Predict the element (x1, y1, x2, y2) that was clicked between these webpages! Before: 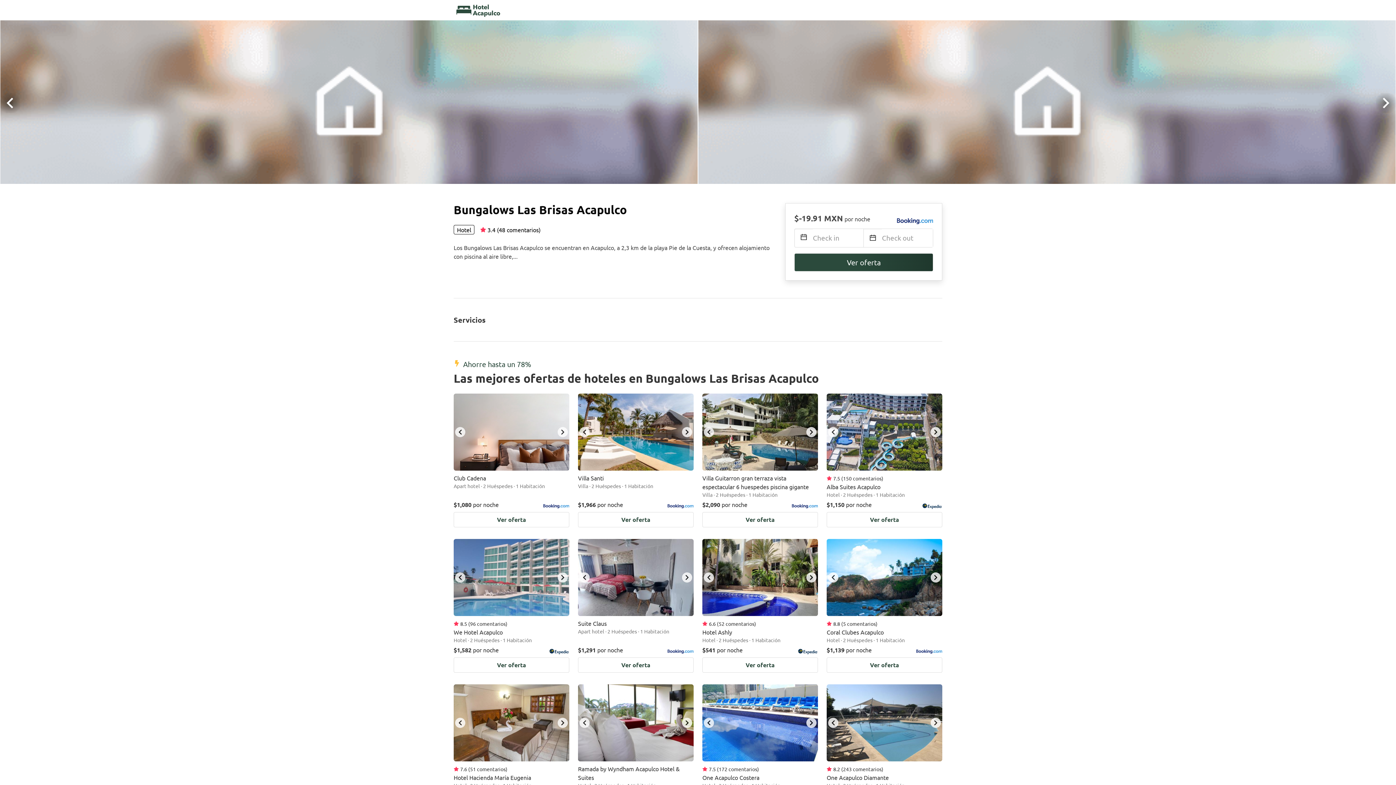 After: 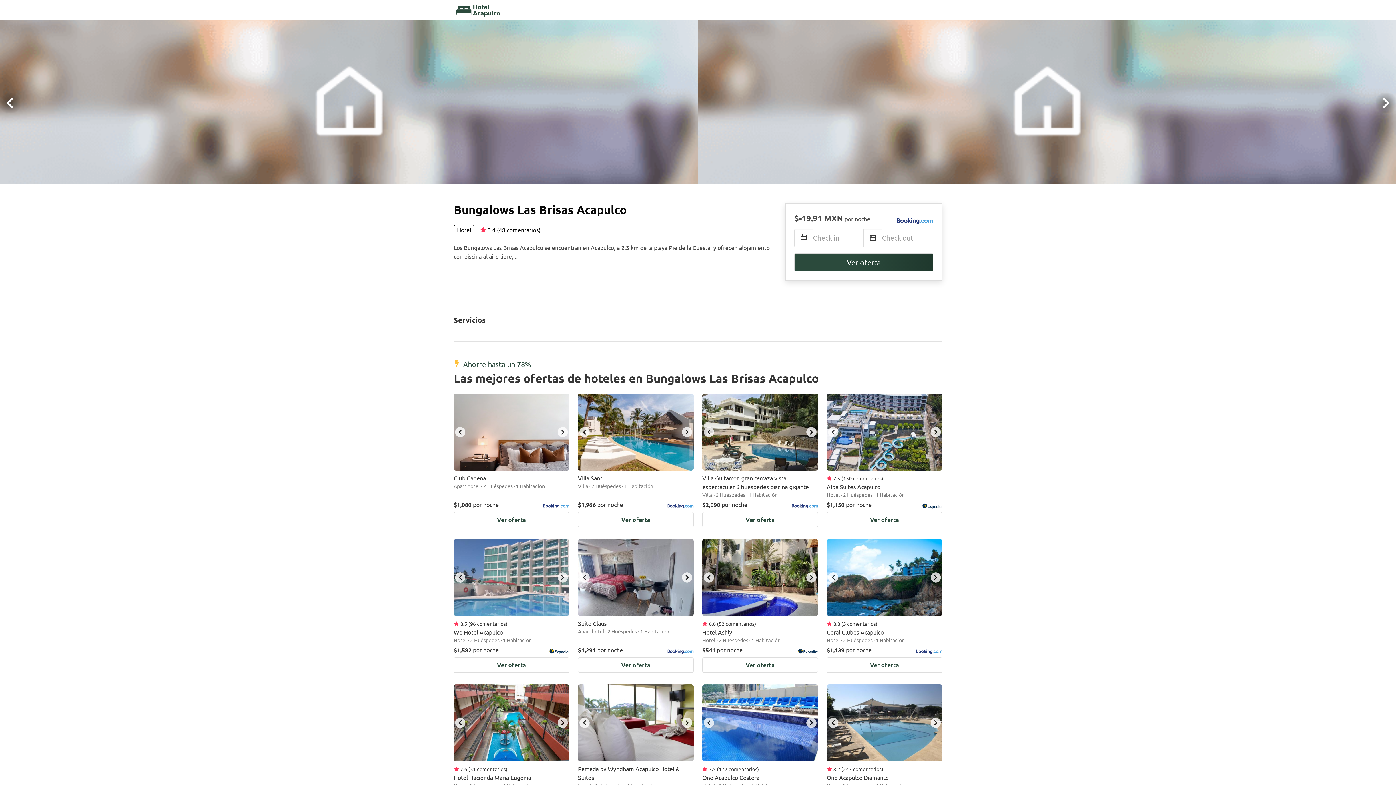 Action: label: next bbox: (557, 718, 568, 728)